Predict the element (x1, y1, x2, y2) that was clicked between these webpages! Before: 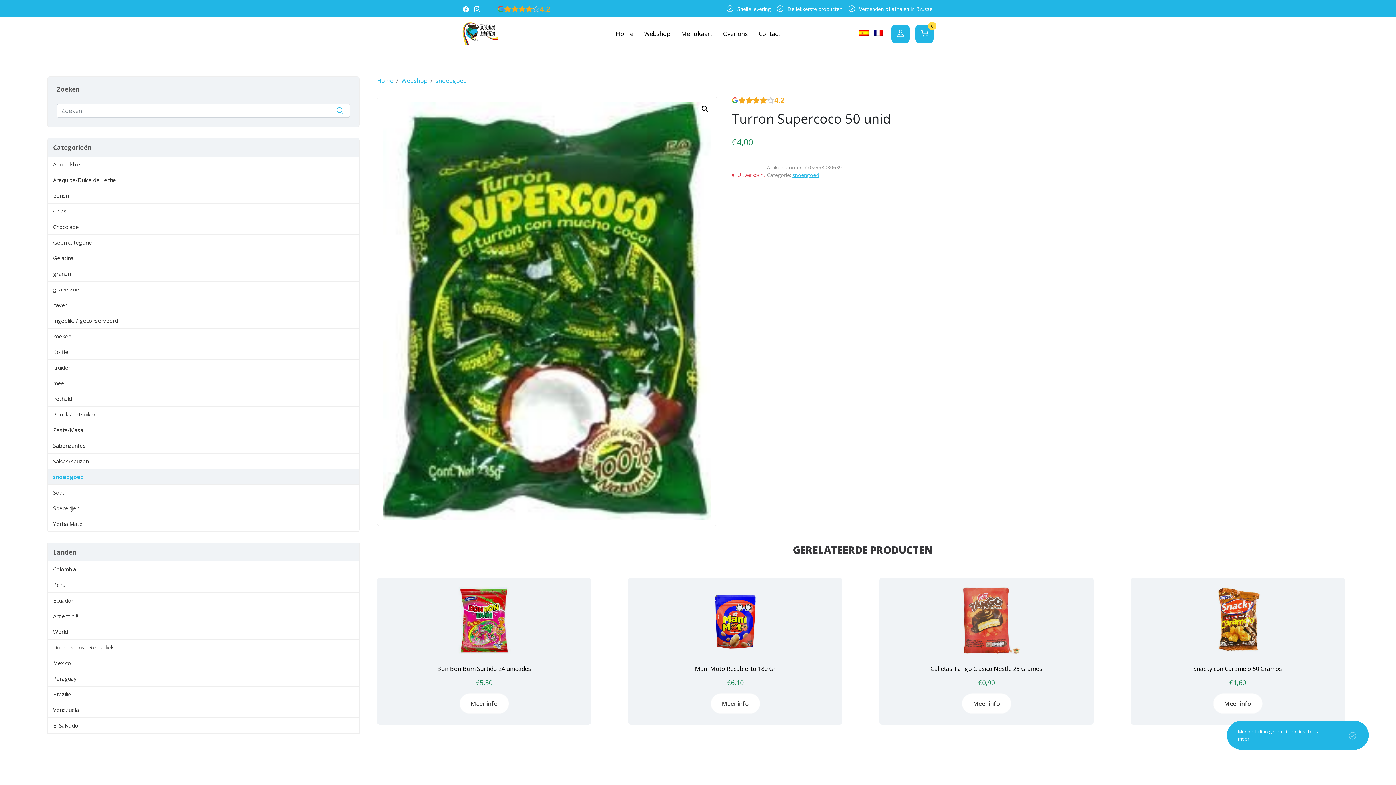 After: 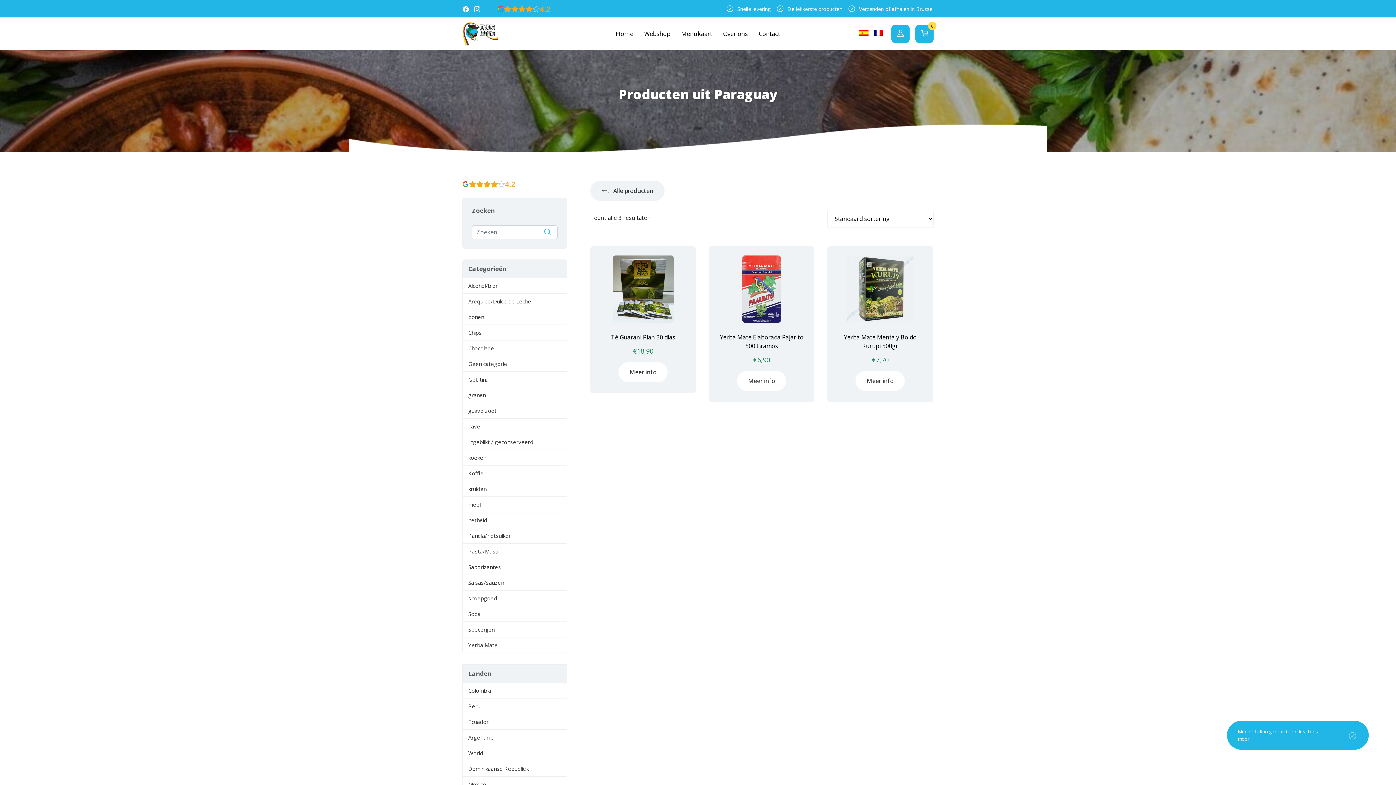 Action: label: Paraguay bbox: (47, 671, 359, 686)